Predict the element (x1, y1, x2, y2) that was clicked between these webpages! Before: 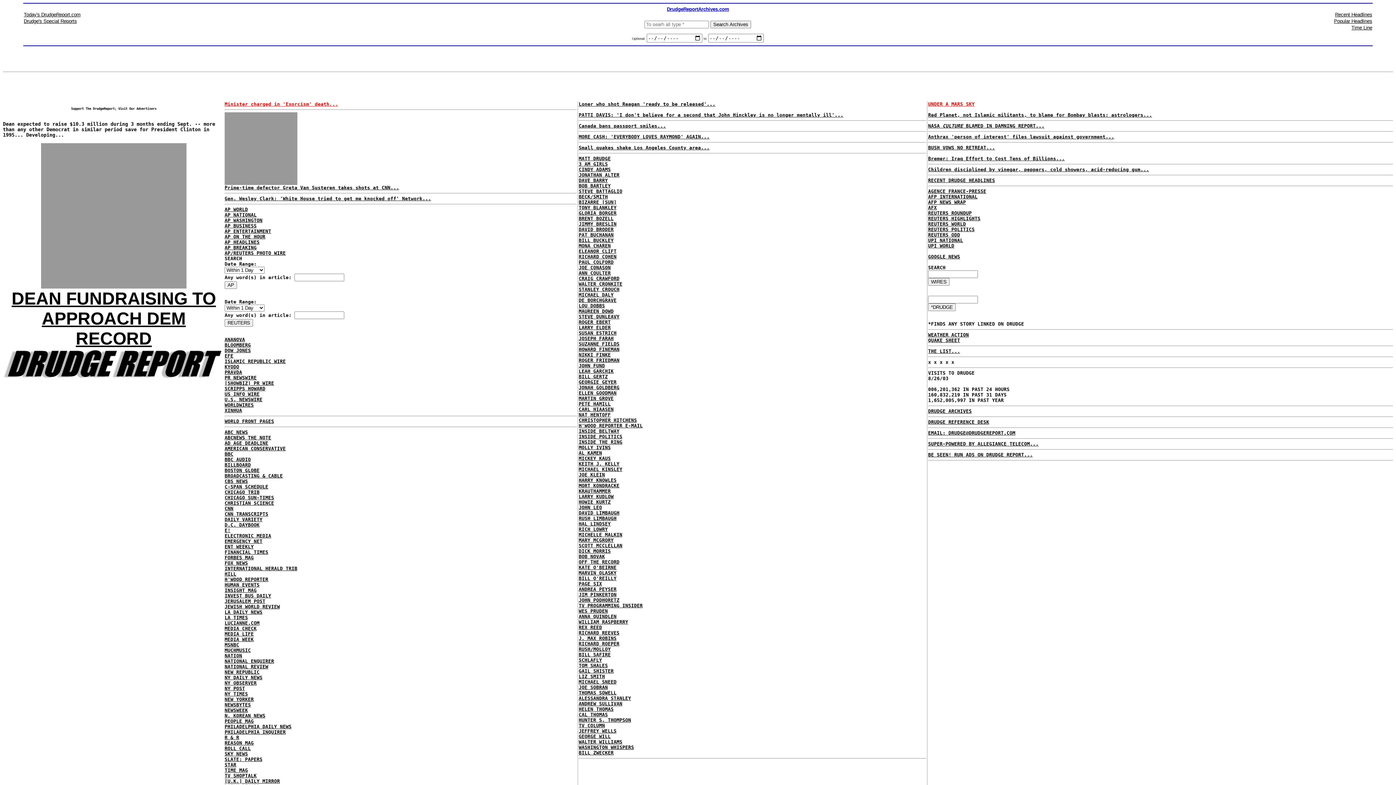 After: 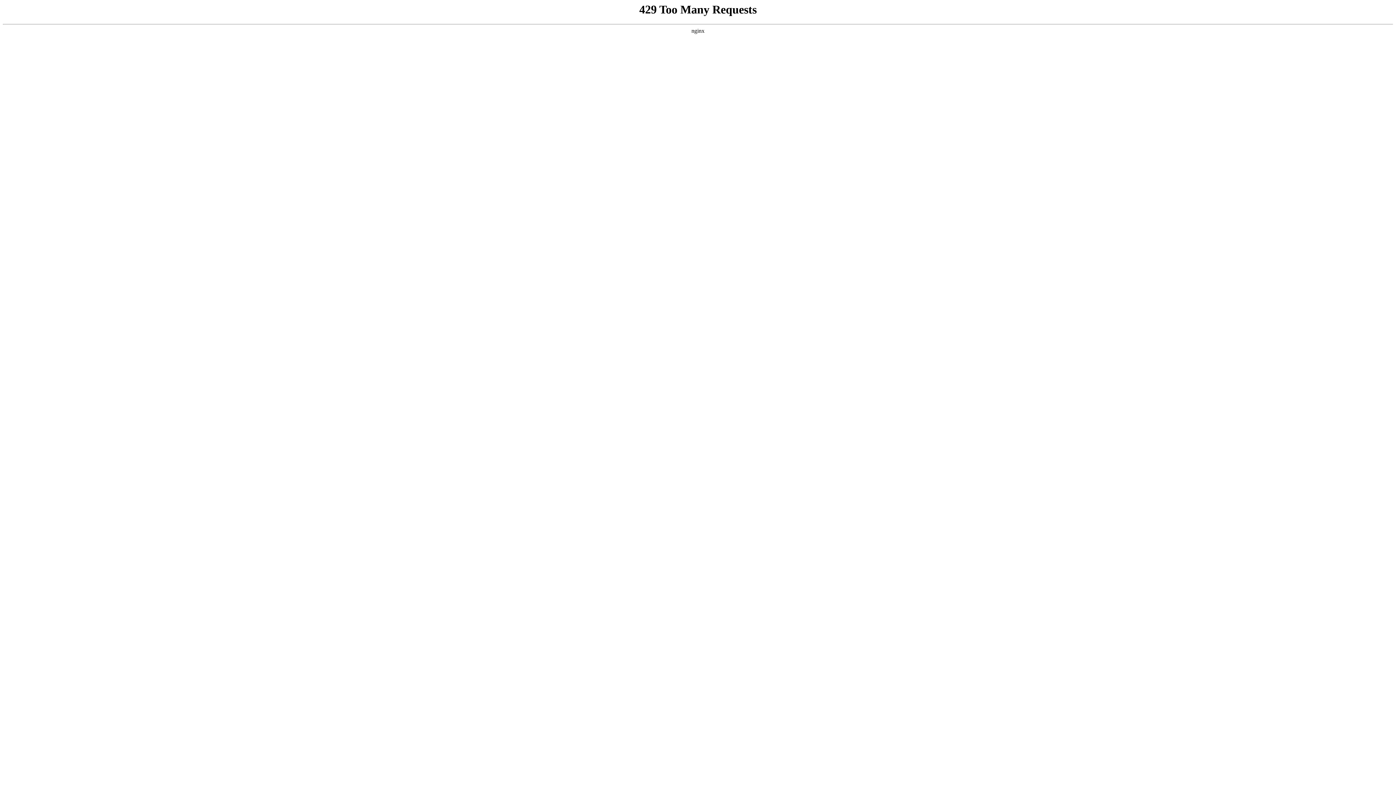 Action: label: NY POST bbox: (224, 686, 245, 691)